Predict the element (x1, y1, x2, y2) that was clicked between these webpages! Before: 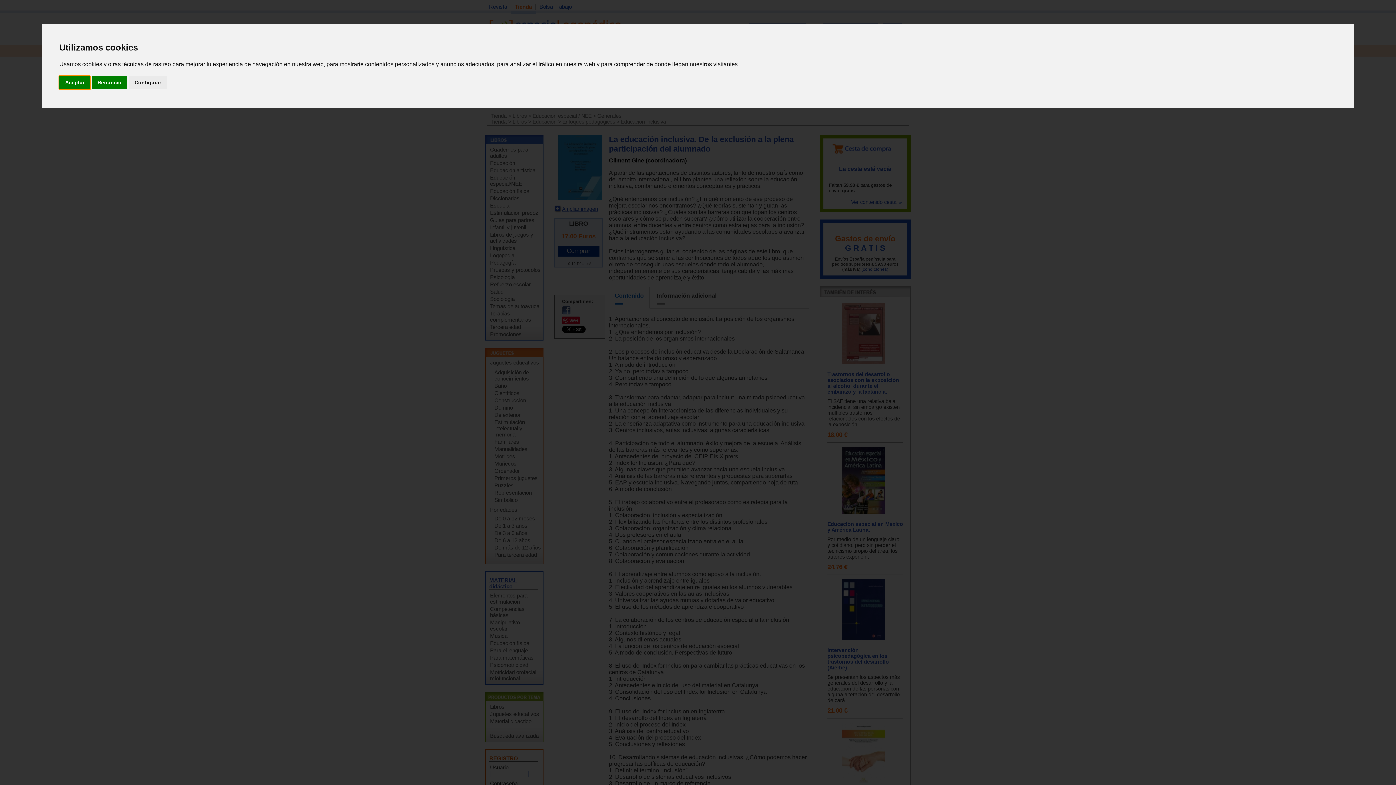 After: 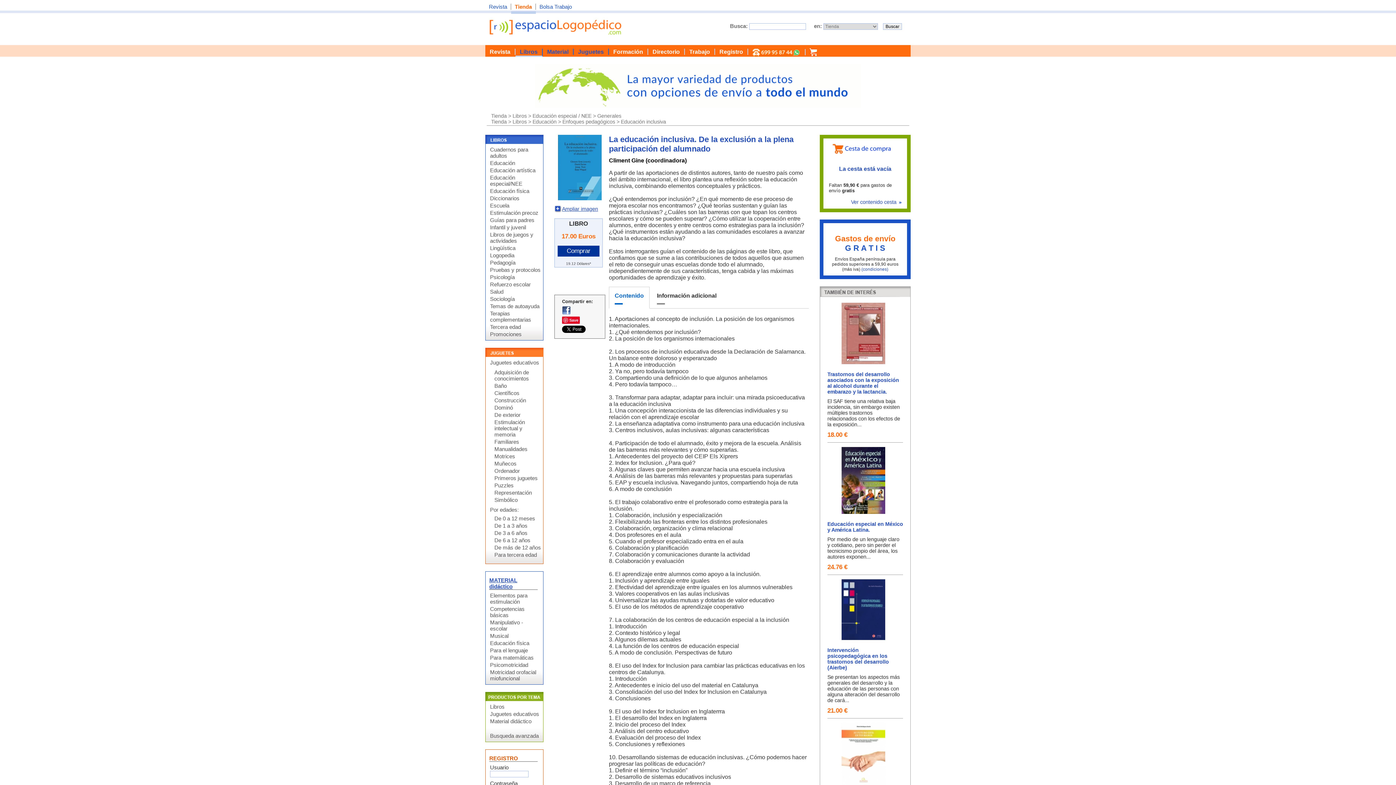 Action: bbox: (91, 75, 127, 89) label: Renuncio